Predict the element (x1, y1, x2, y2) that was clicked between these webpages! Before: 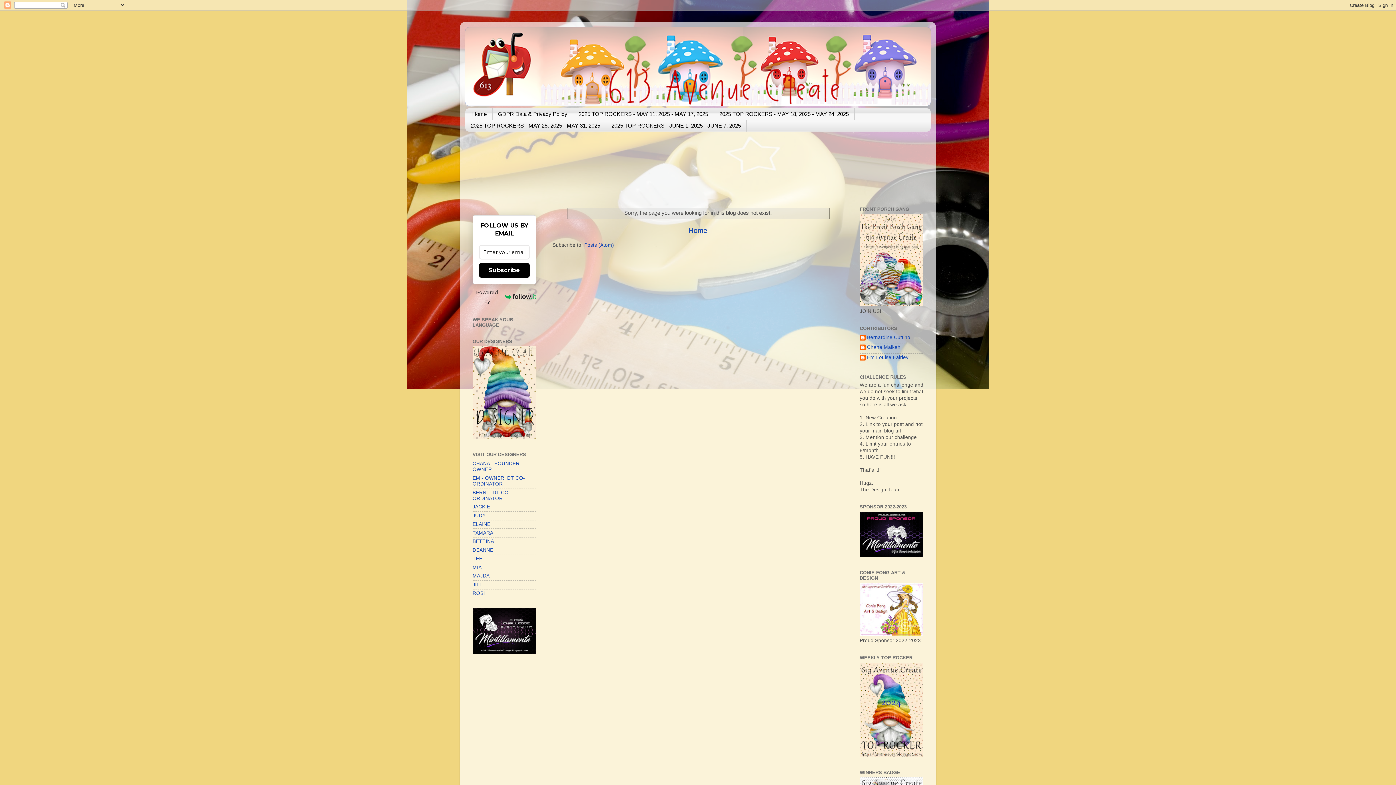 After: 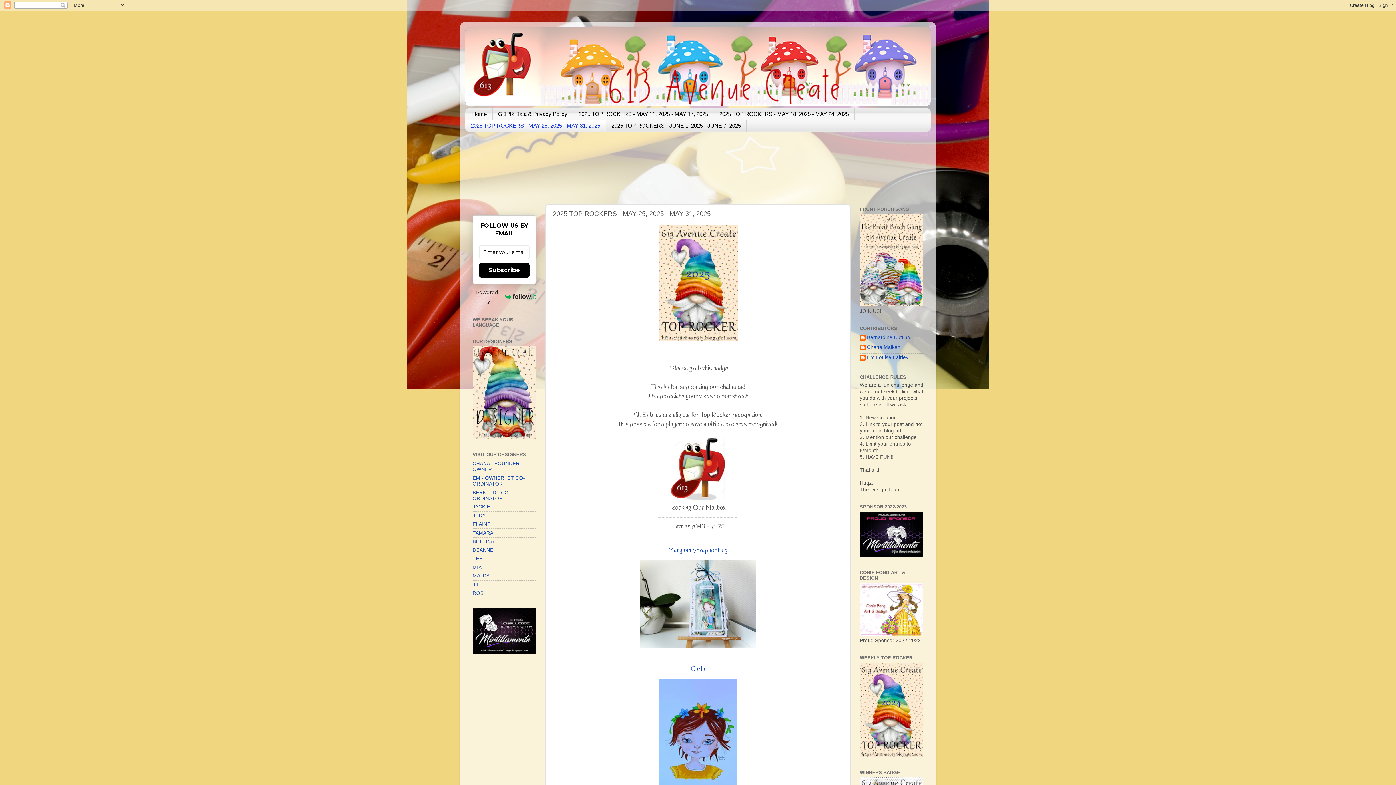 Action: bbox: (465, 119, 606, 131) label: 2025 TOP ROCKERS - MAY 25, 2025 - MAY 31, 2025